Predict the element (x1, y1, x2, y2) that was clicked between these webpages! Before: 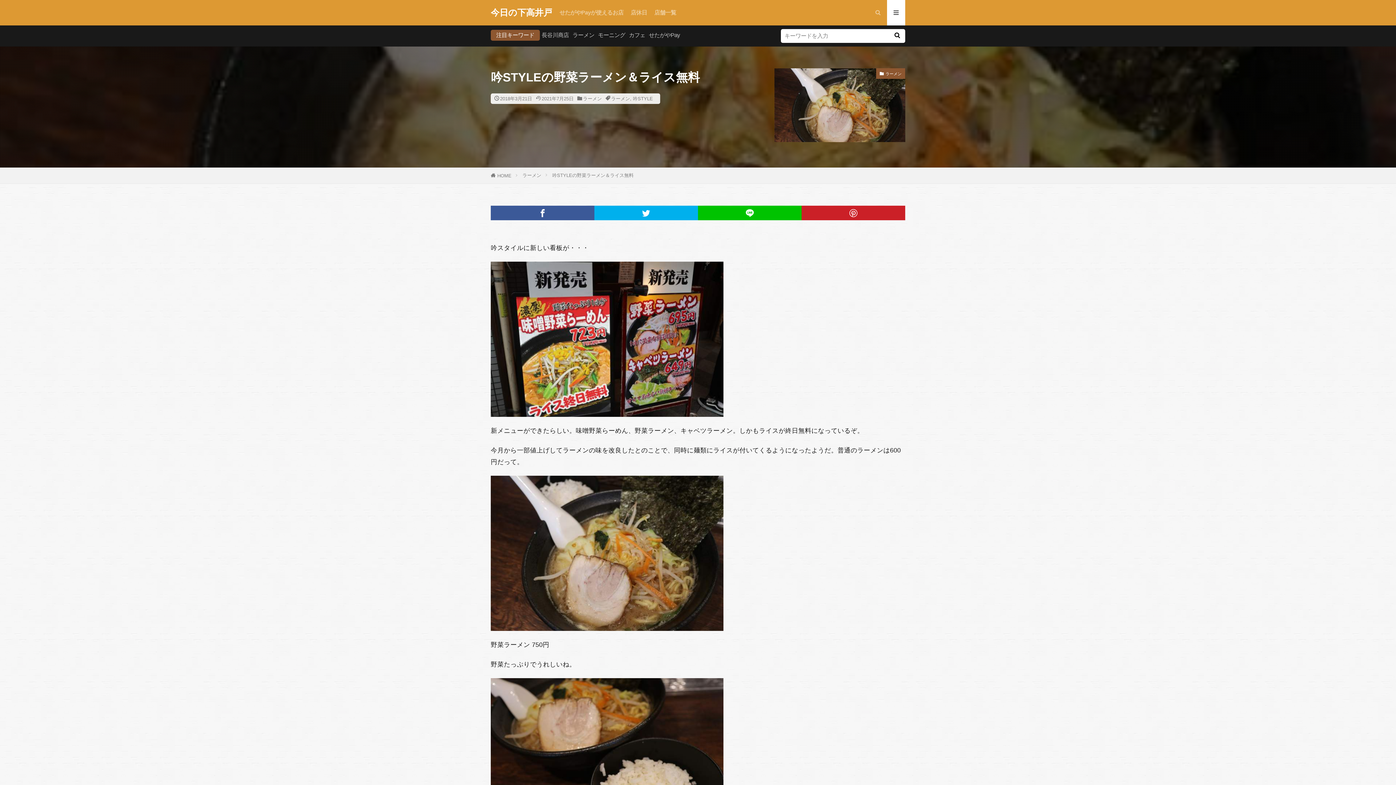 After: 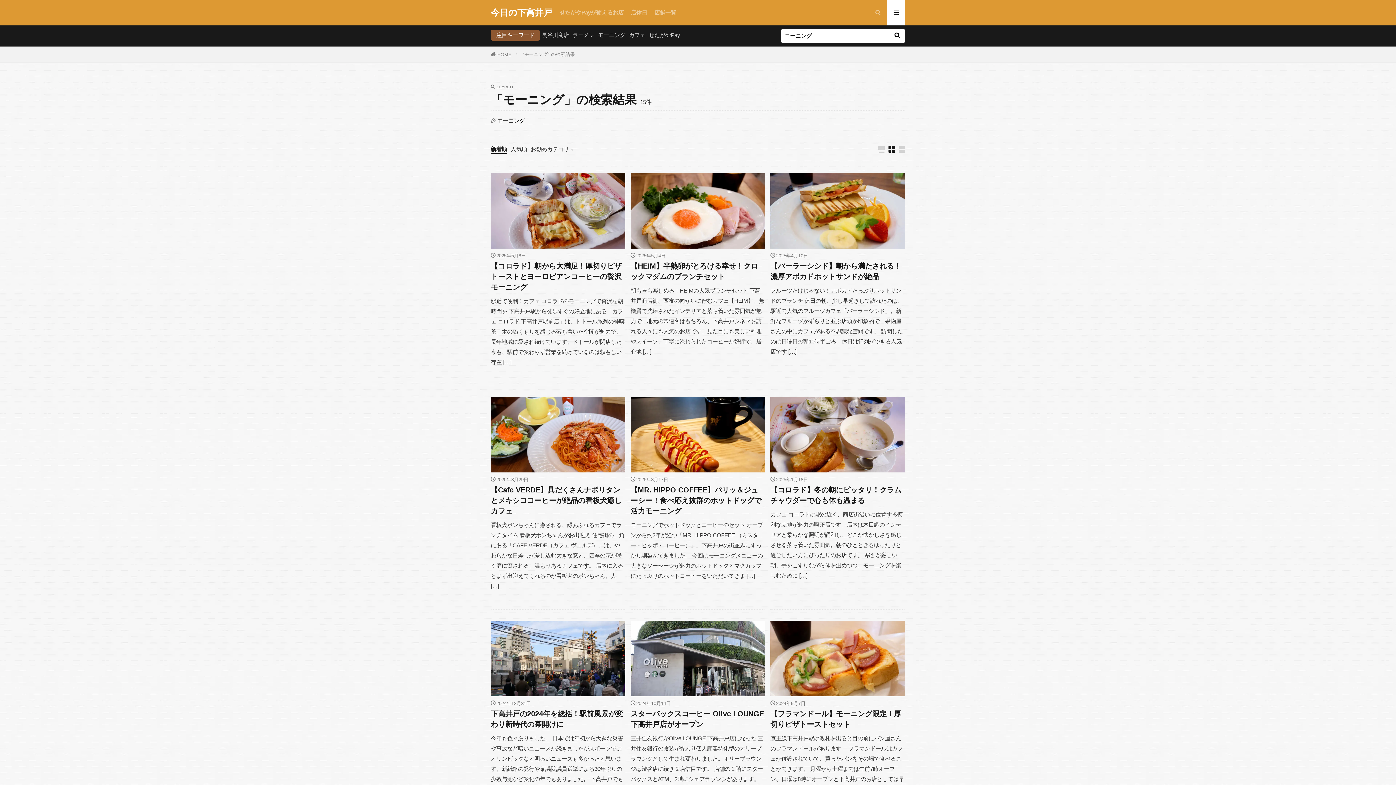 Action: label: モーニング bbox: (598, 32, 625, 38)